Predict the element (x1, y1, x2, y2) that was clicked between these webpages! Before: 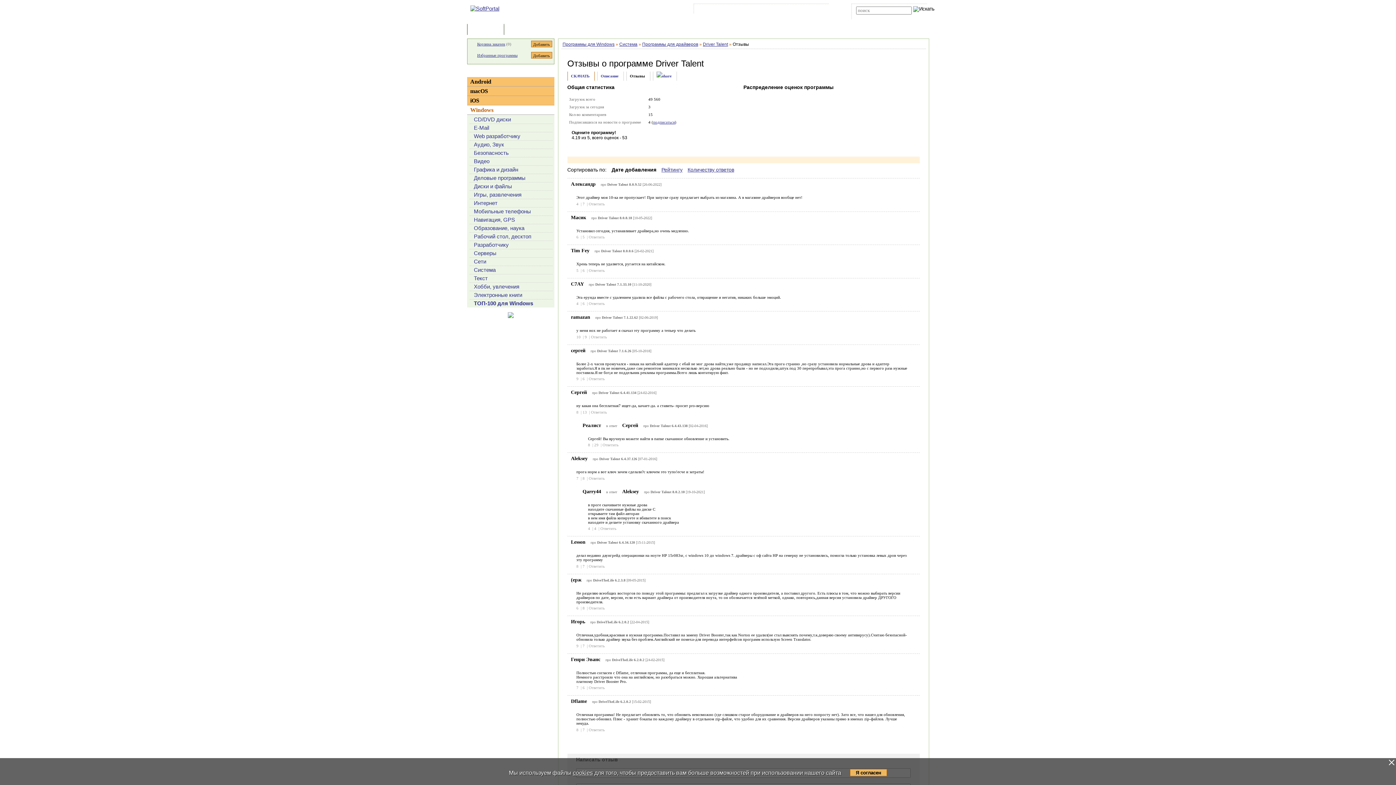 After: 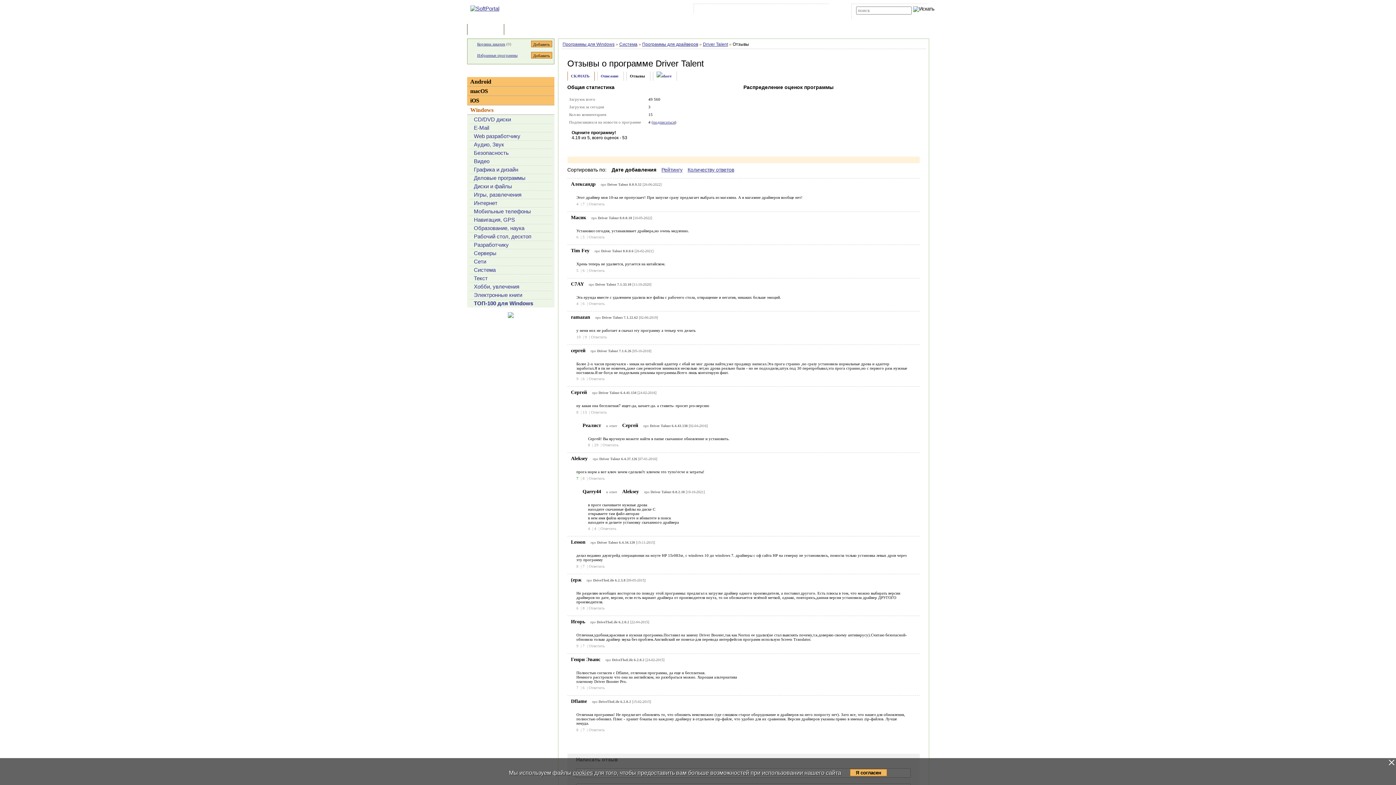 Action: bbox: (576, 476, 579, 480) label: 7 